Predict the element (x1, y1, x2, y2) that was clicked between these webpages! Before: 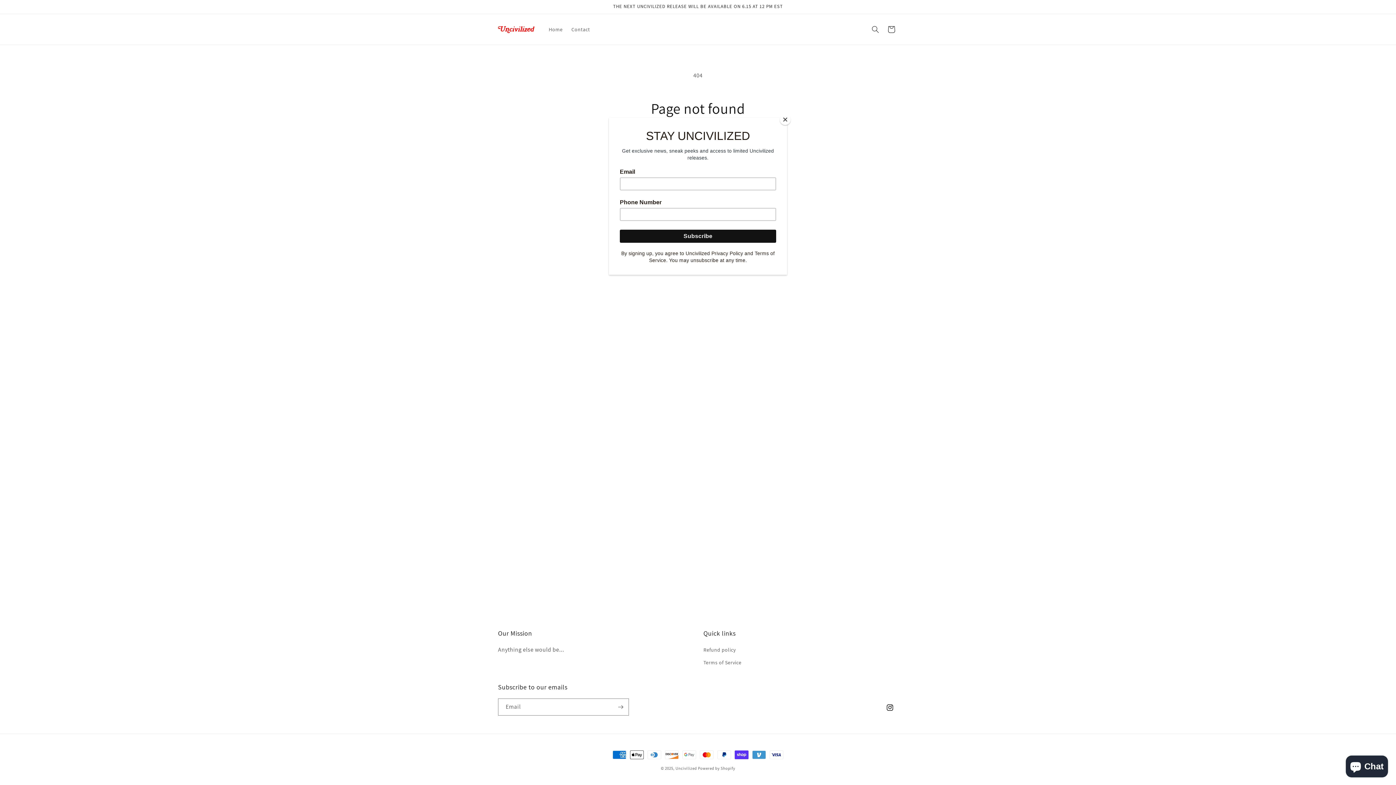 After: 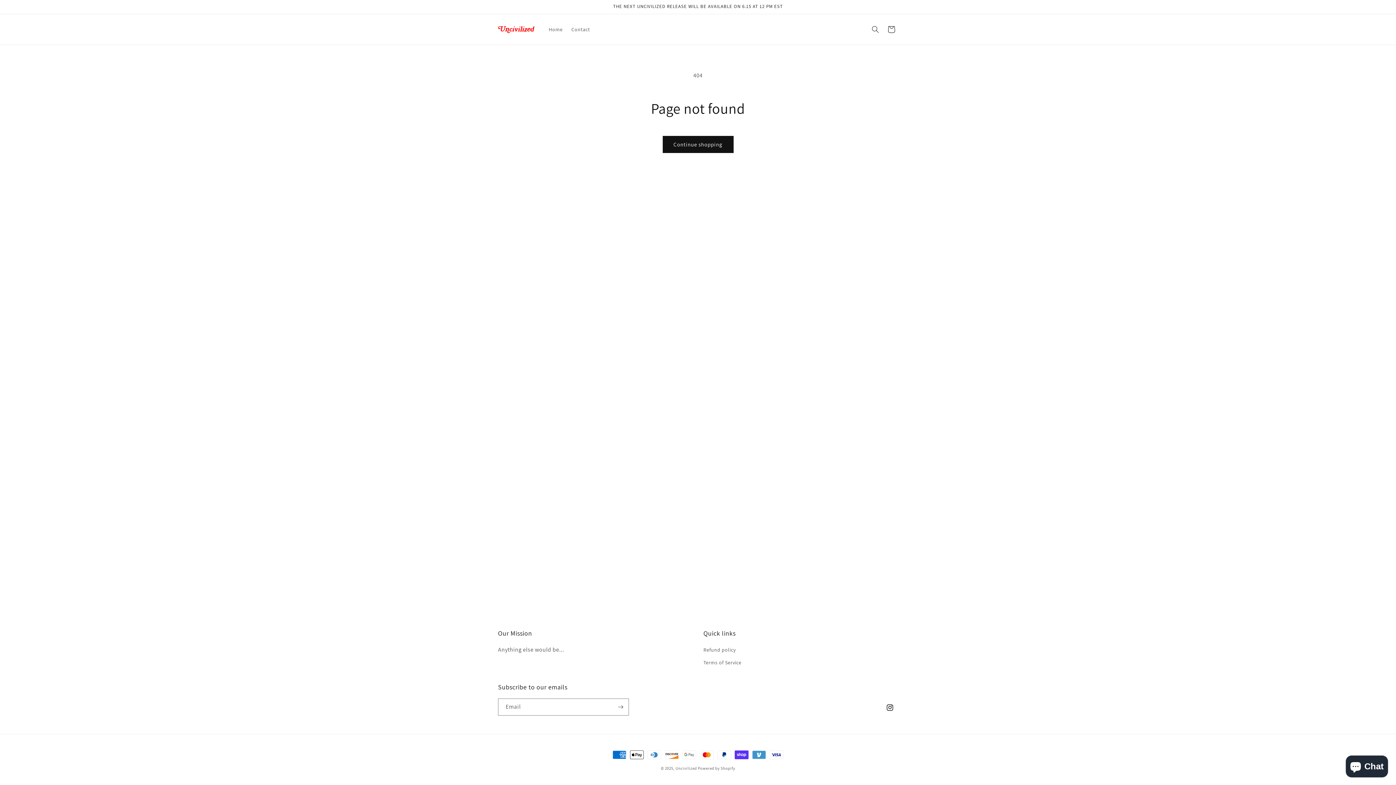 Action: label: Close bbox: (780, 114, 790, 125)